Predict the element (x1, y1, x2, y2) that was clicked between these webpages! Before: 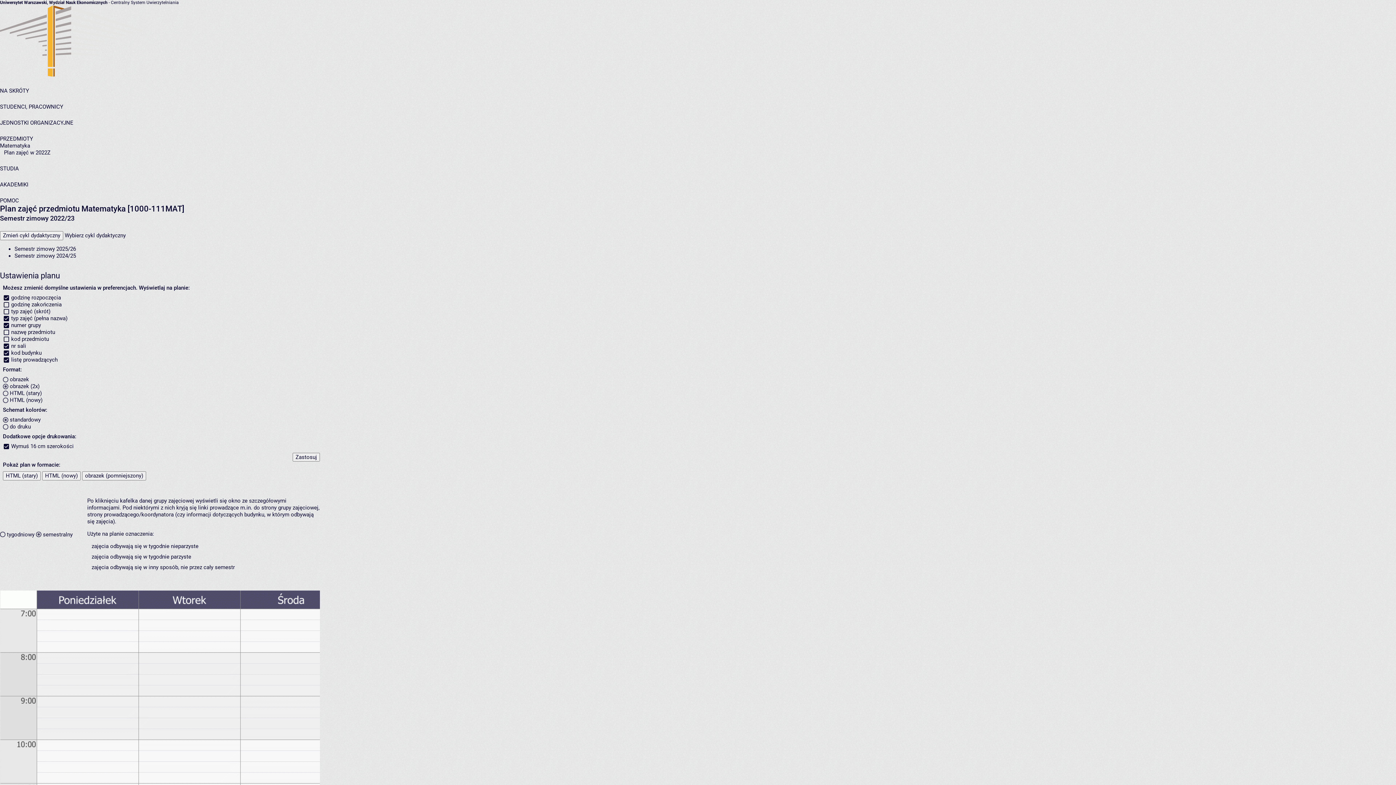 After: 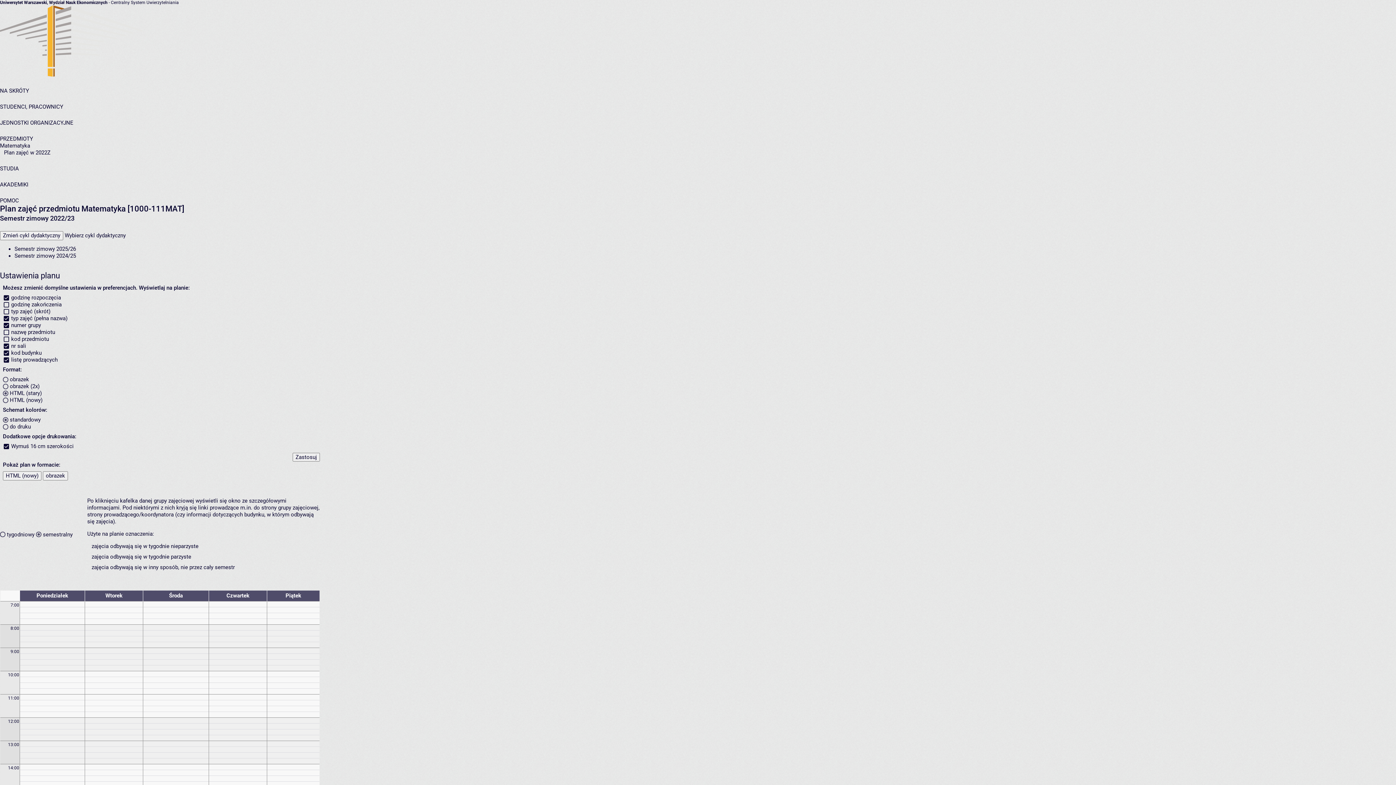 Action: bbox: (2, 471, 40, 480) label: HTML (stary)